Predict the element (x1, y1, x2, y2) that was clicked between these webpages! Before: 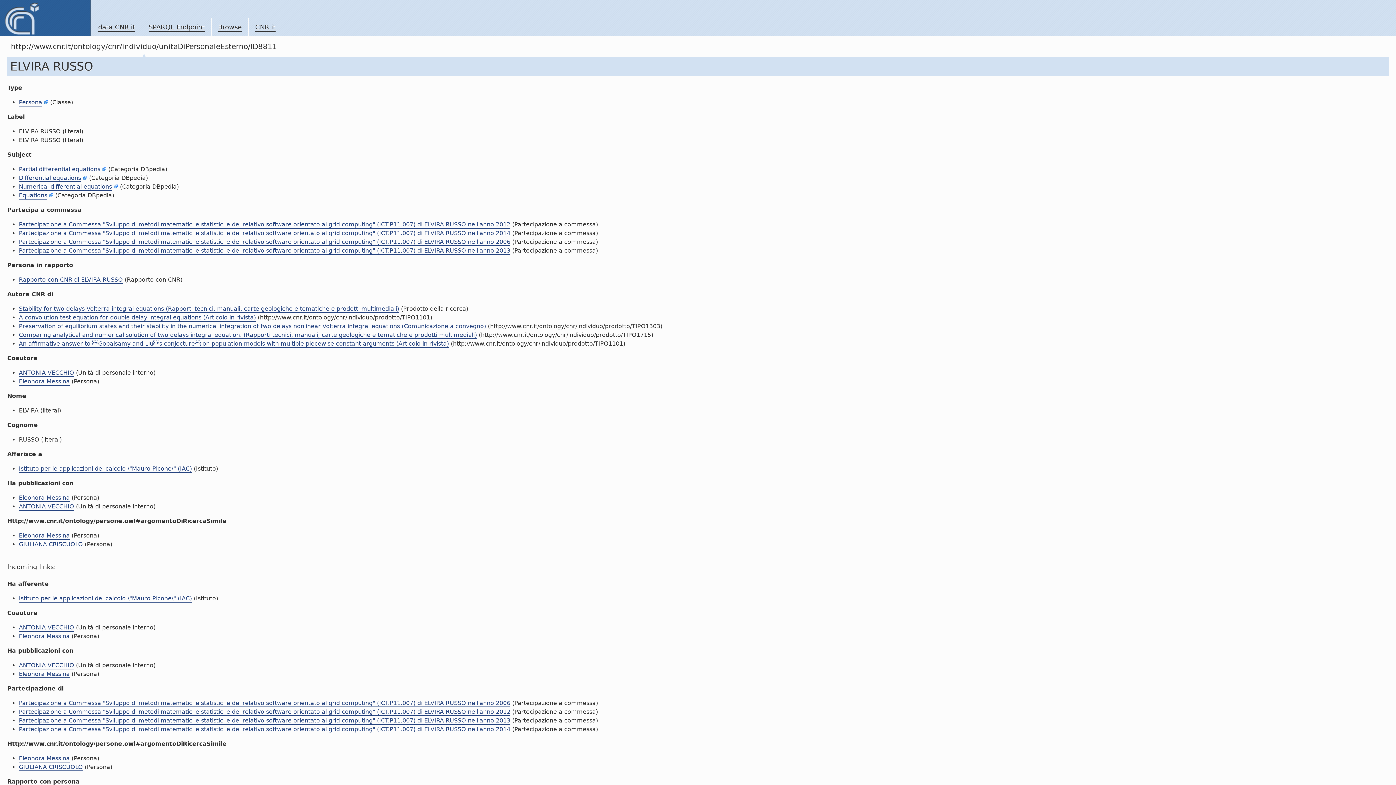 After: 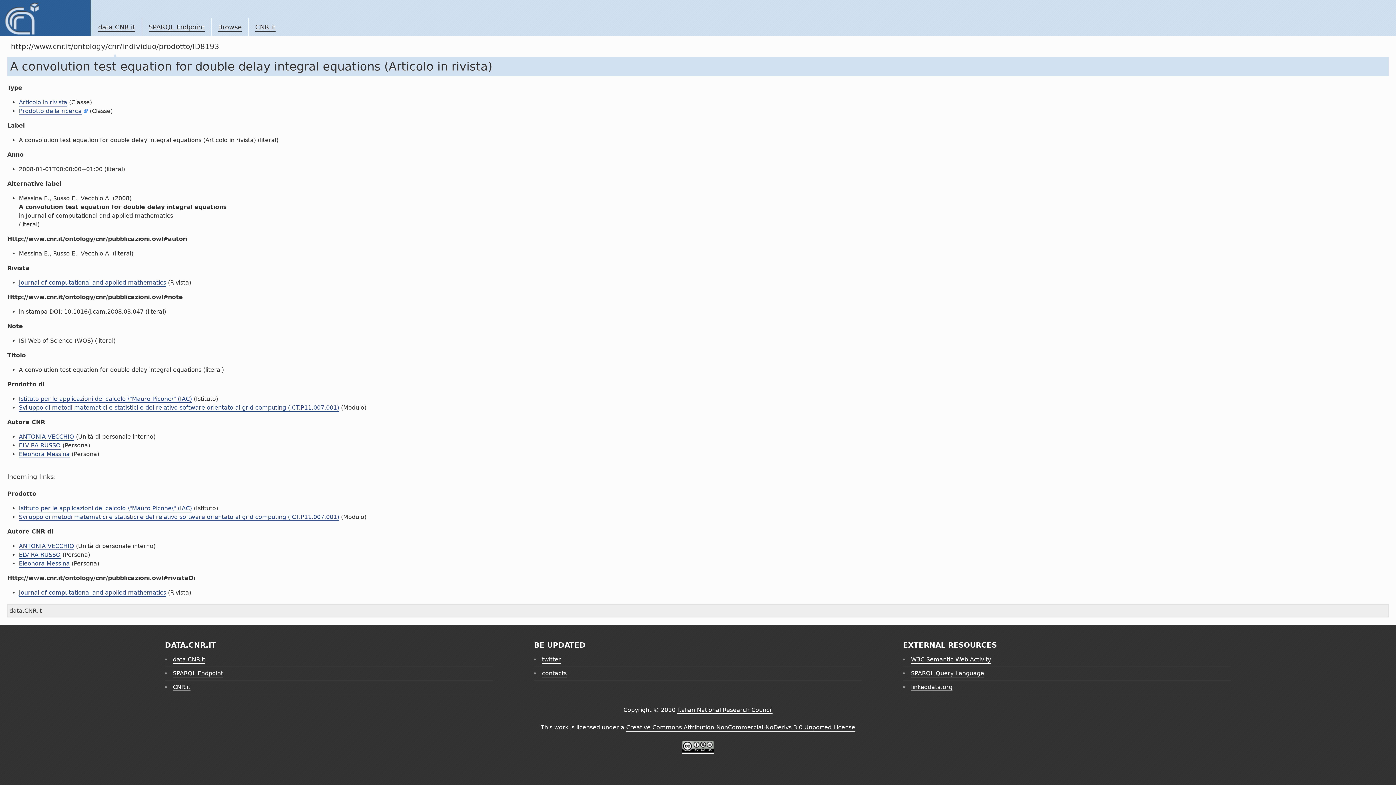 Action: label: A convolution test equation for double delay integral equations (Articolo in rivista) bbox: (18, 314, 256, 321)